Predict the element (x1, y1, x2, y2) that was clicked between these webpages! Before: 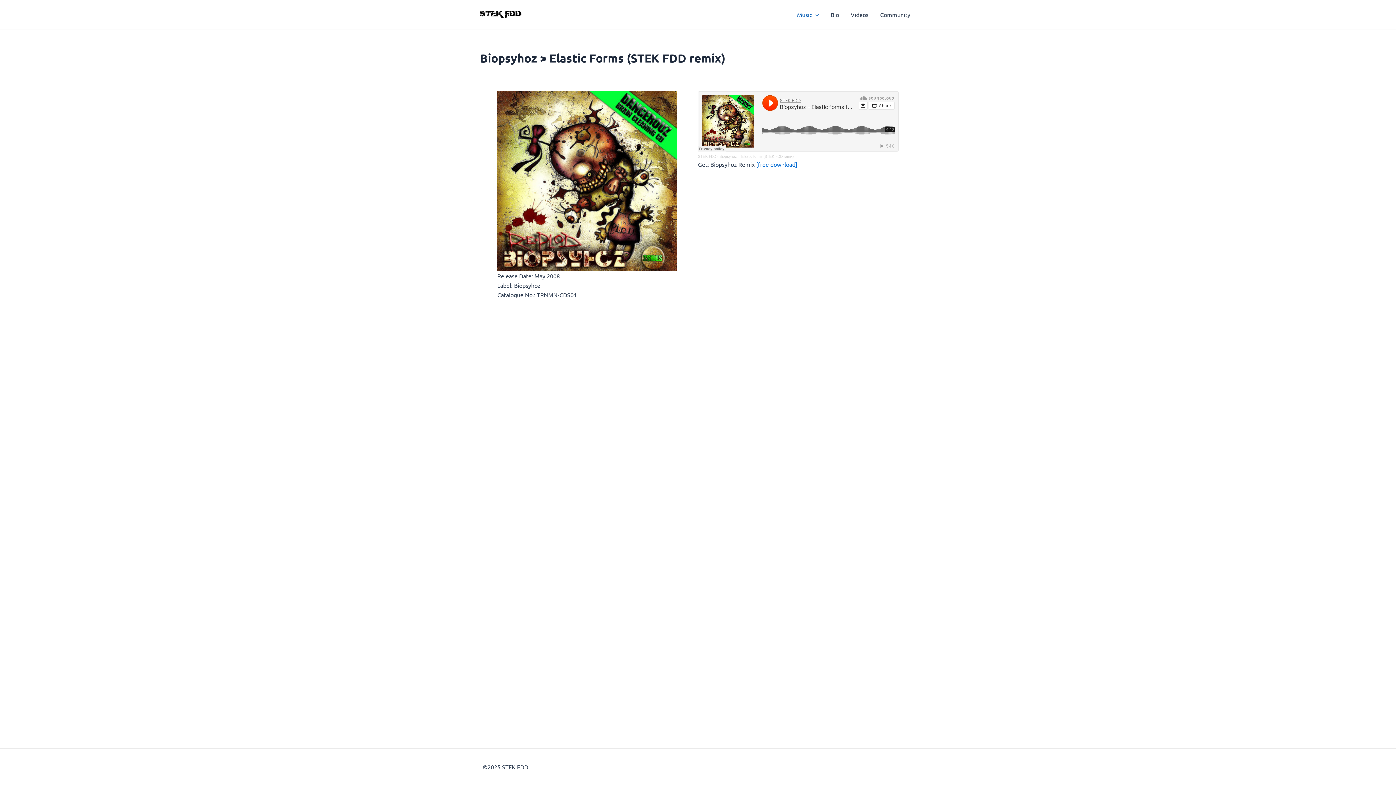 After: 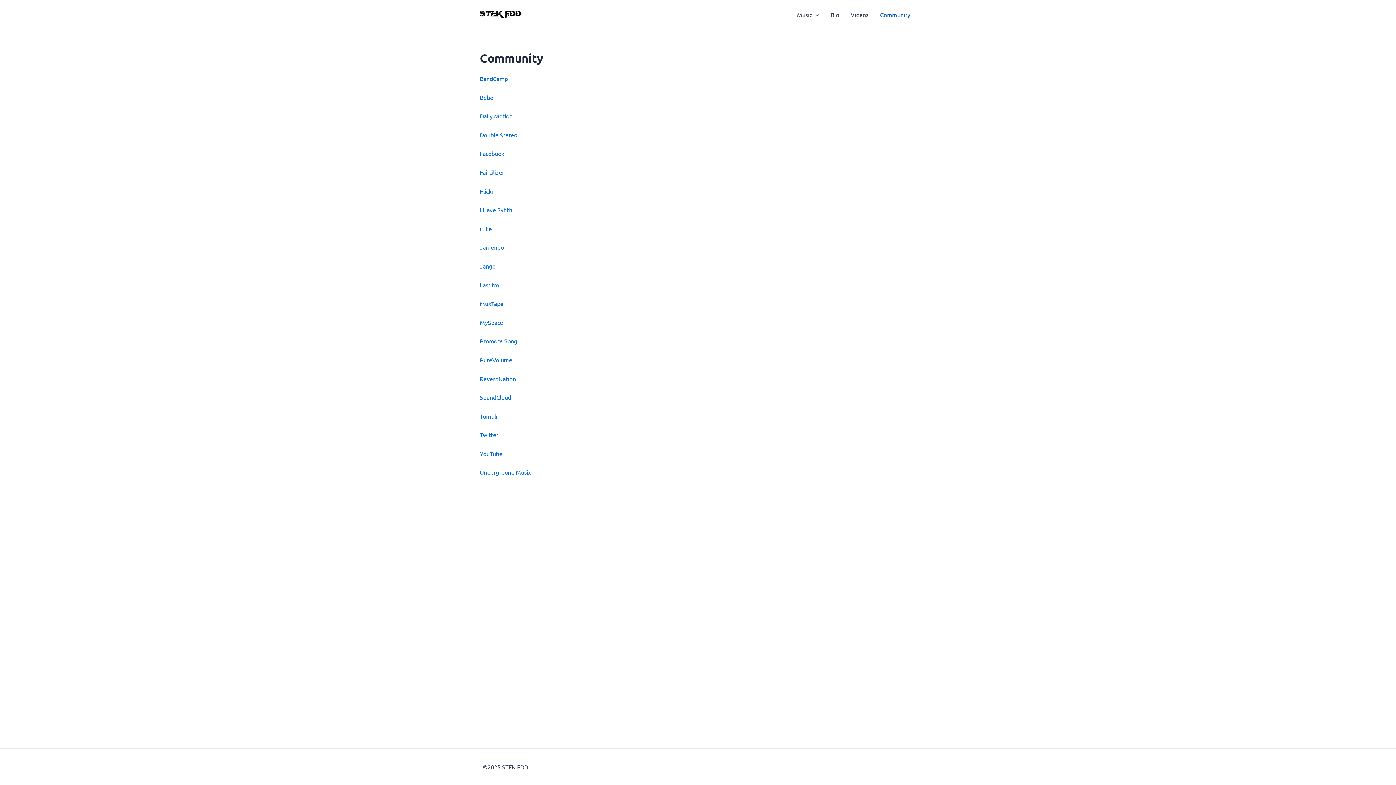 Action: bbox: (874, 0, 916, 29) label: Community